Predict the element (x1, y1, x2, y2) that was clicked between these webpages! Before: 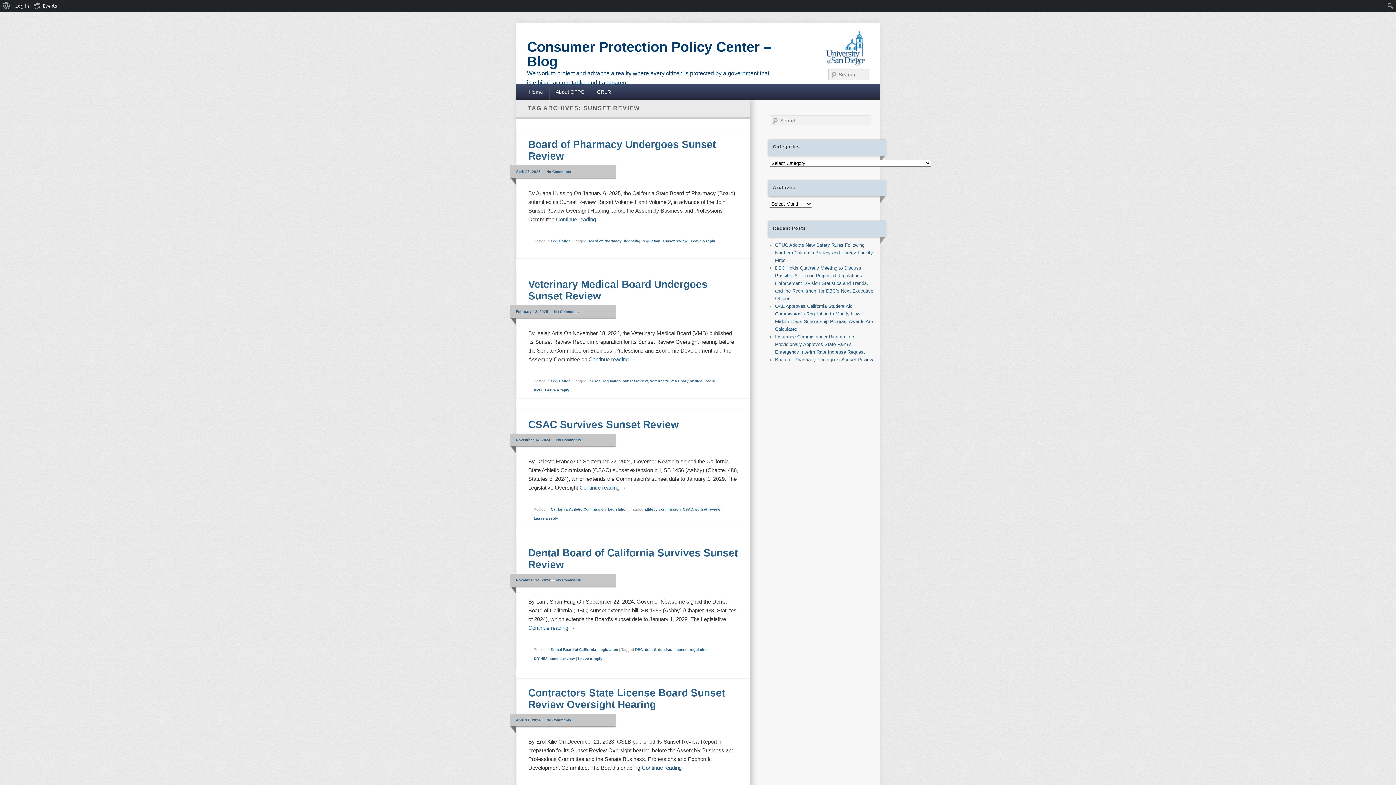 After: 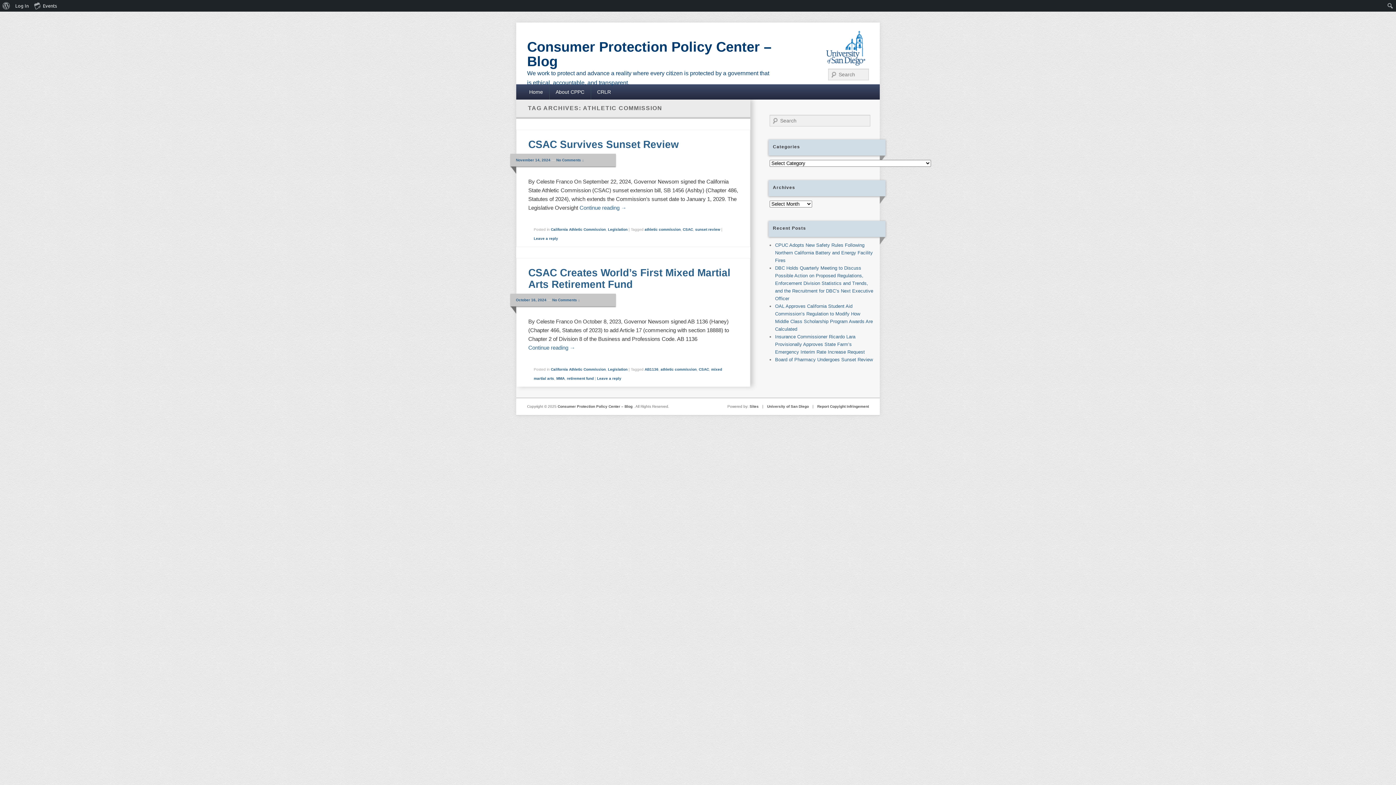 Action: label: athletic commission bbox: (644, 507, 680, 511)